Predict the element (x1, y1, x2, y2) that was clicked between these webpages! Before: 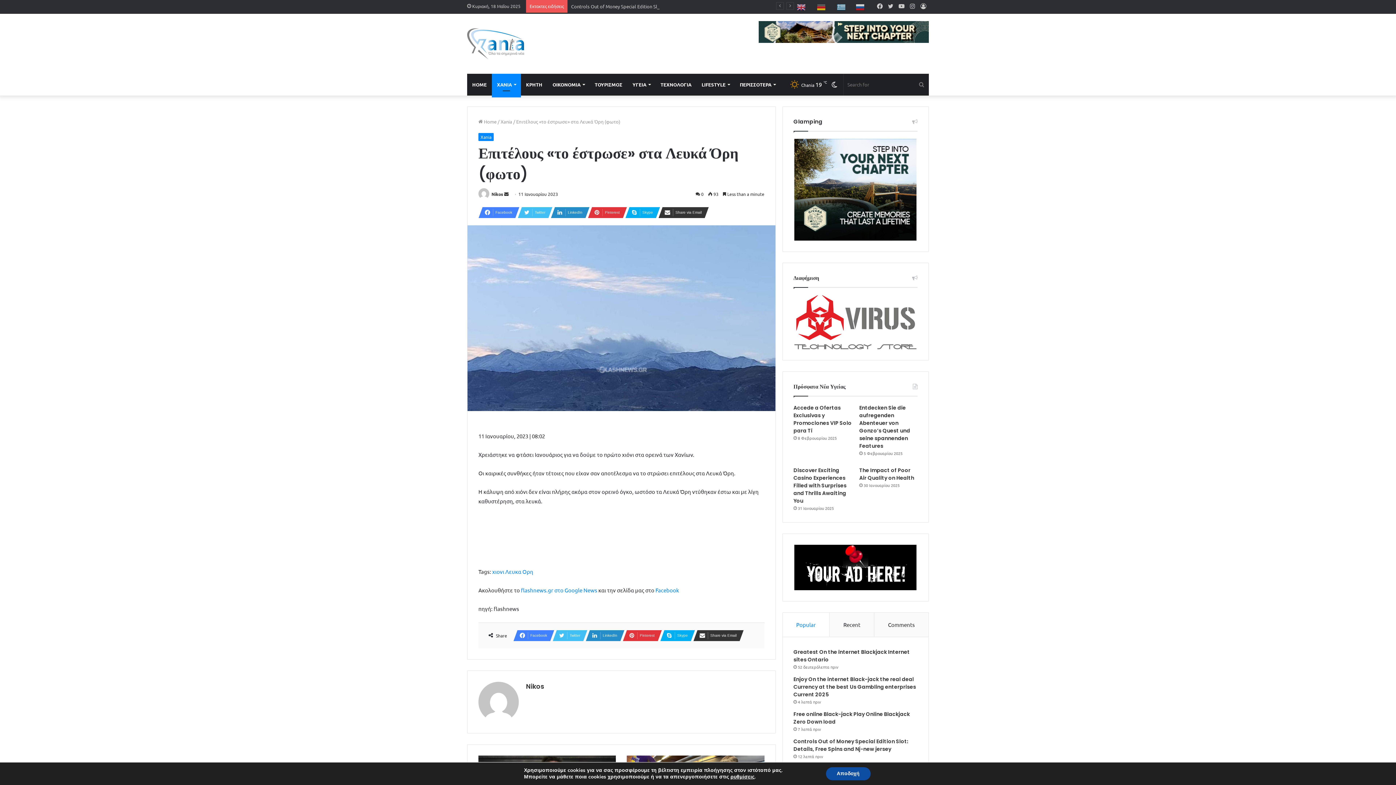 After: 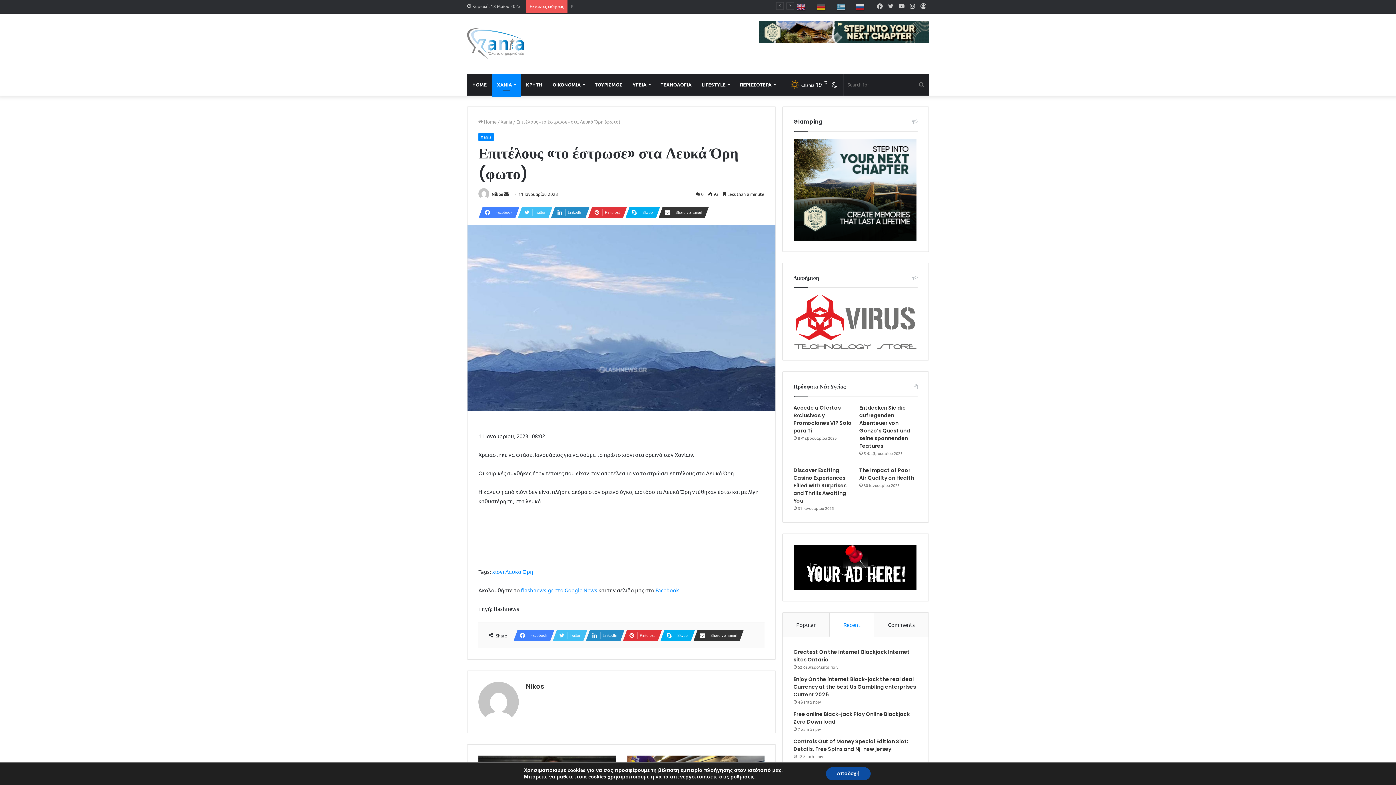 Action: label: Recent bbox: (829, 613, 874, 637)